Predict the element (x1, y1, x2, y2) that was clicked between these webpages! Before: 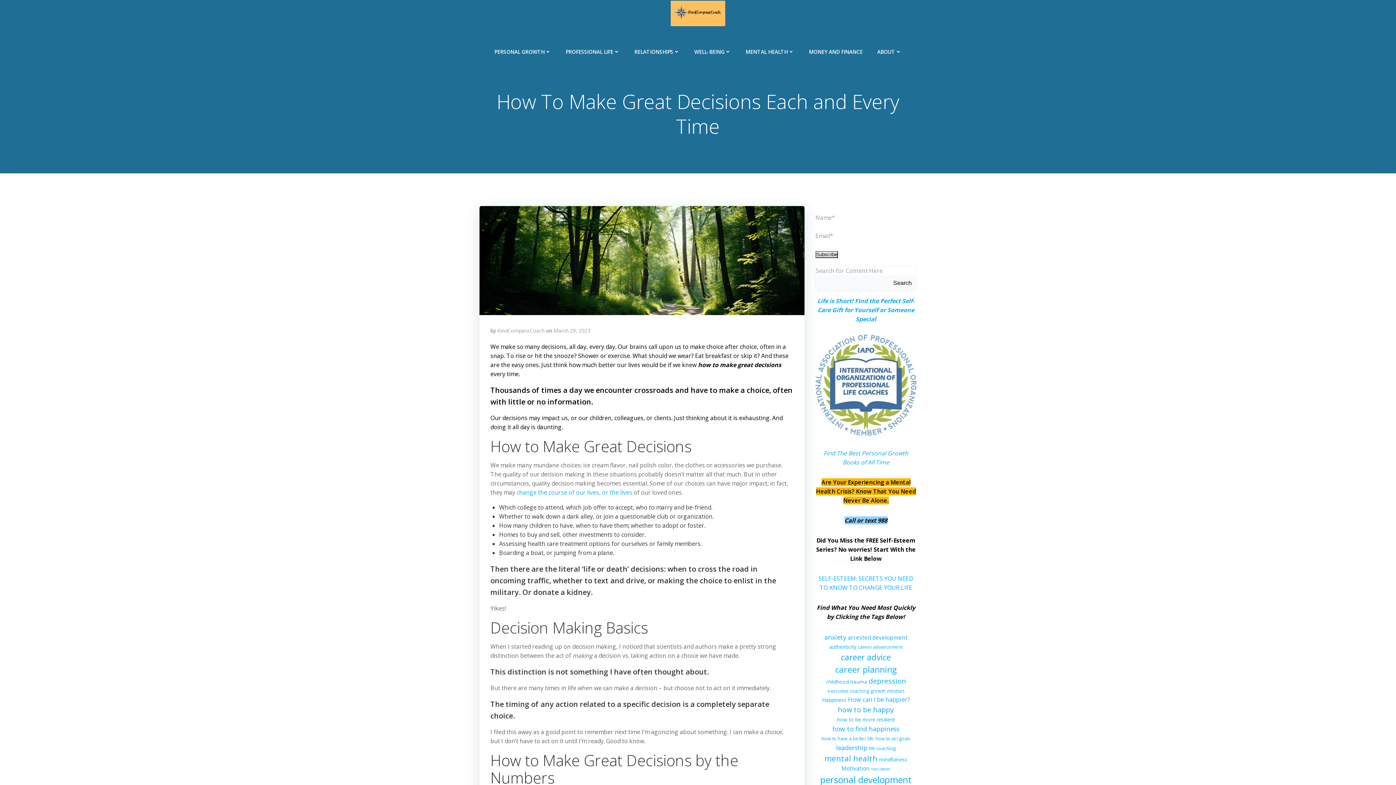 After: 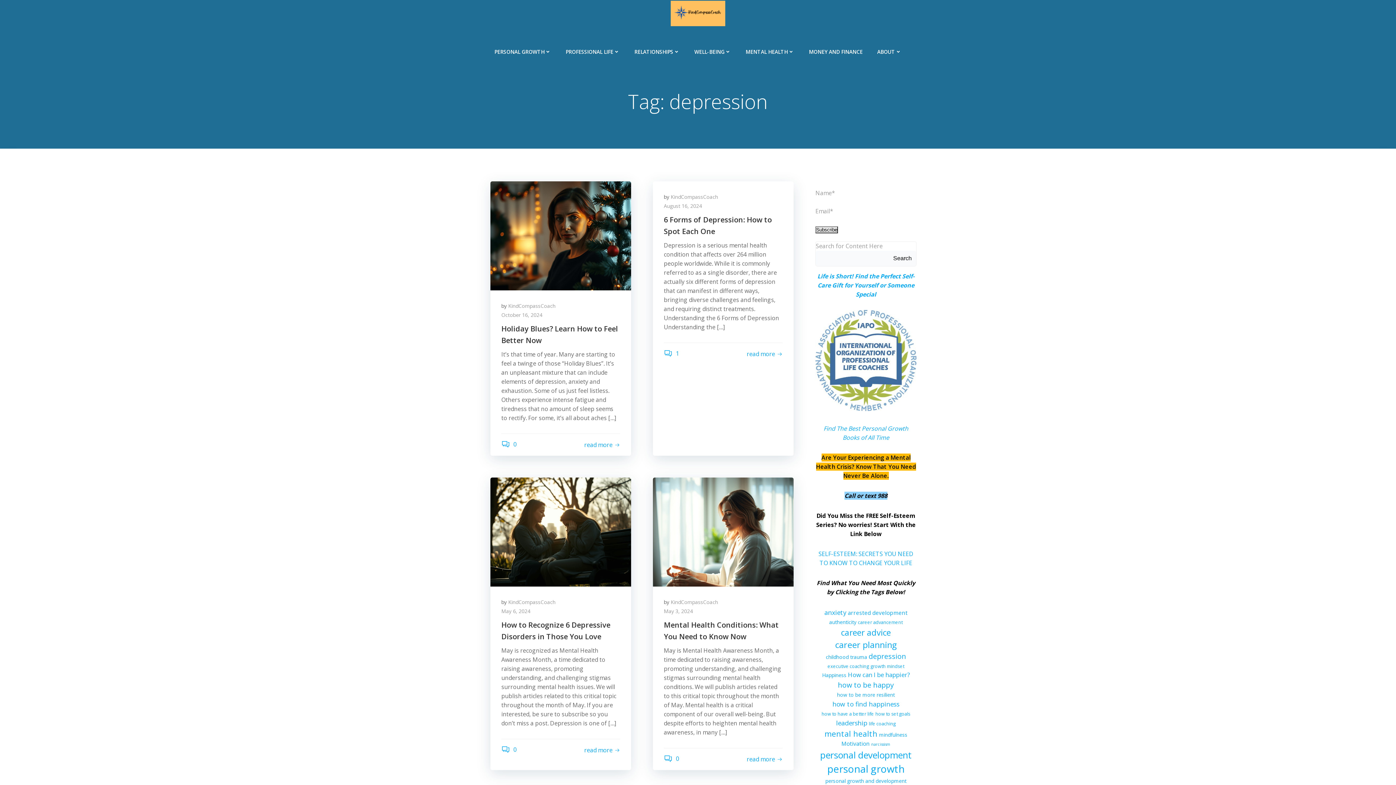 Action: label: depression (12 items) bbox: (868, 676, 906, 686)